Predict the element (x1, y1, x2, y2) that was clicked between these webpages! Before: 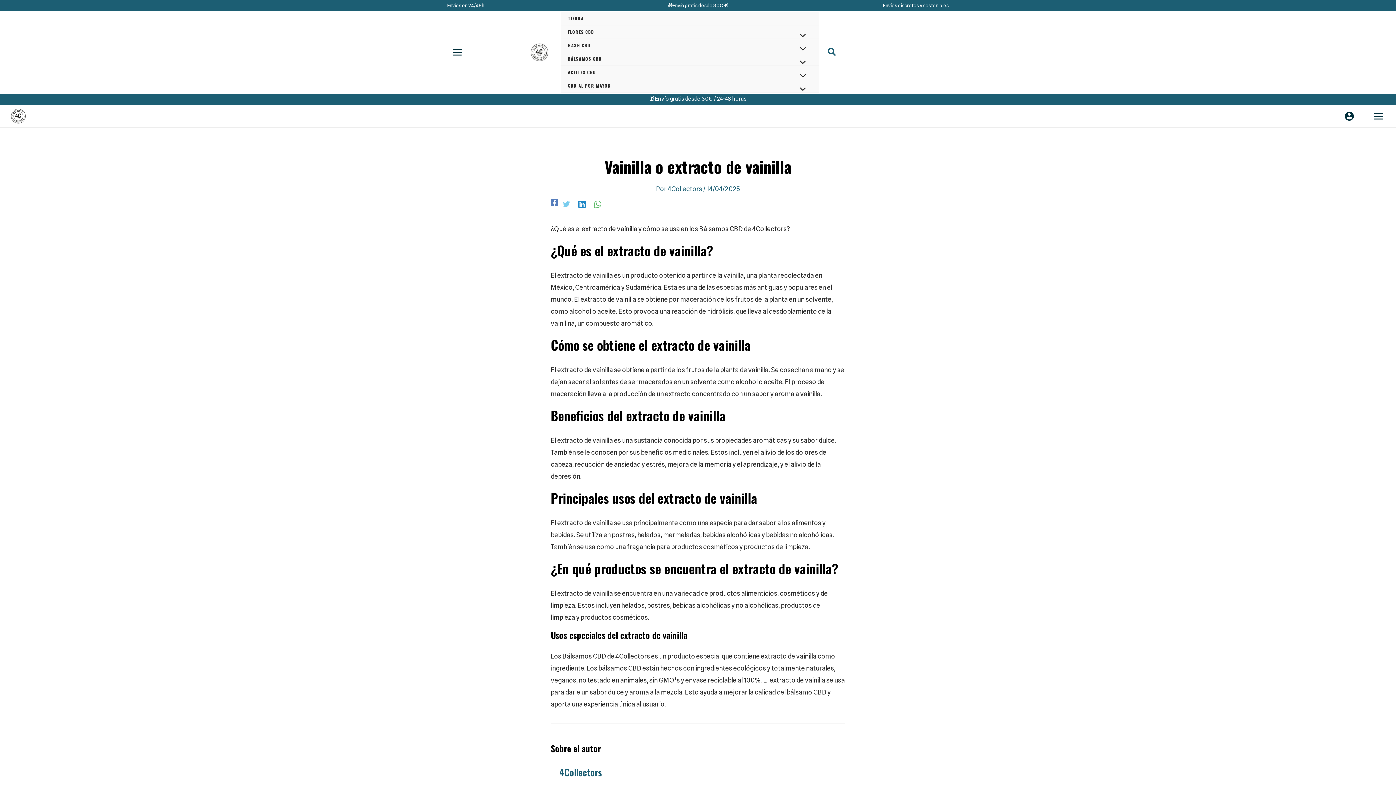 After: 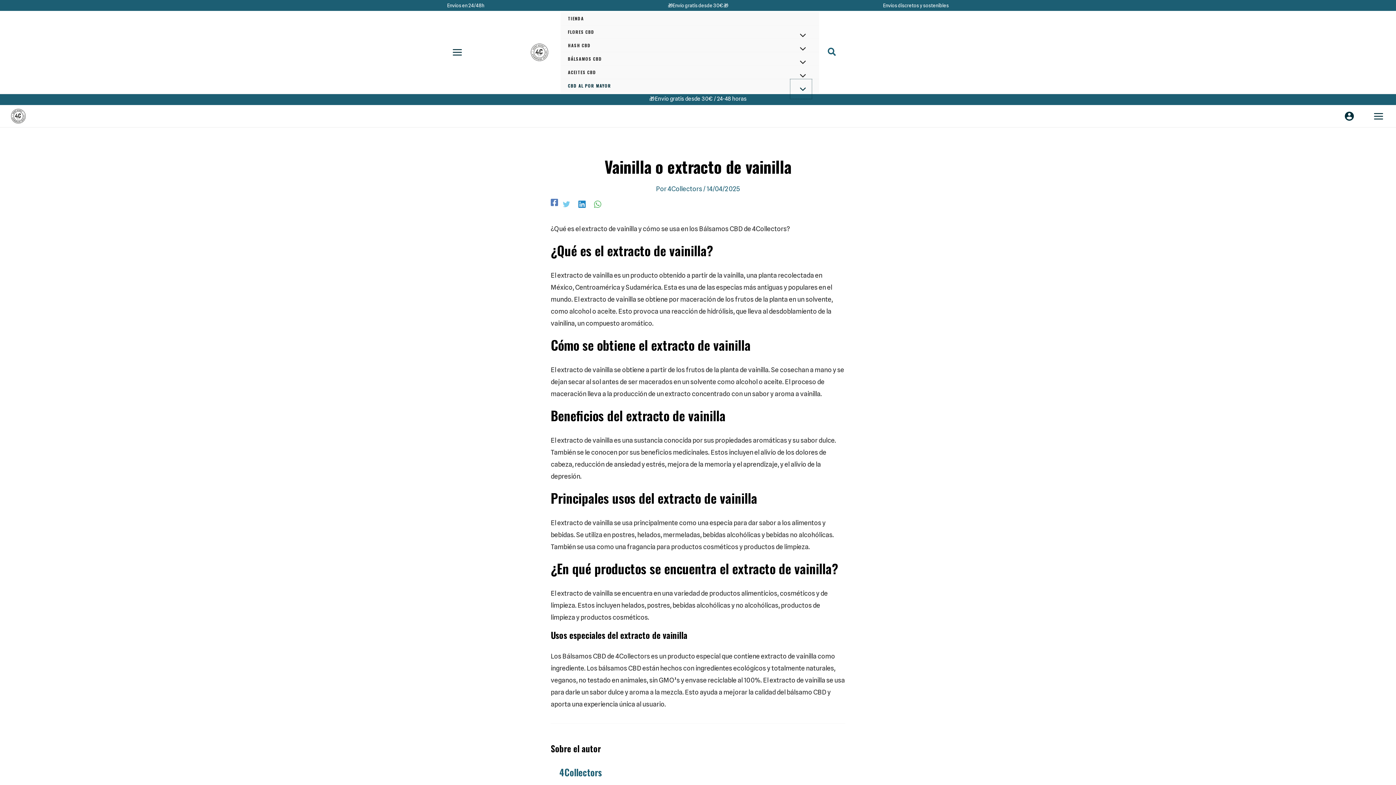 Action: bbox: (790, 79, 812, 98) label: Alternar menú